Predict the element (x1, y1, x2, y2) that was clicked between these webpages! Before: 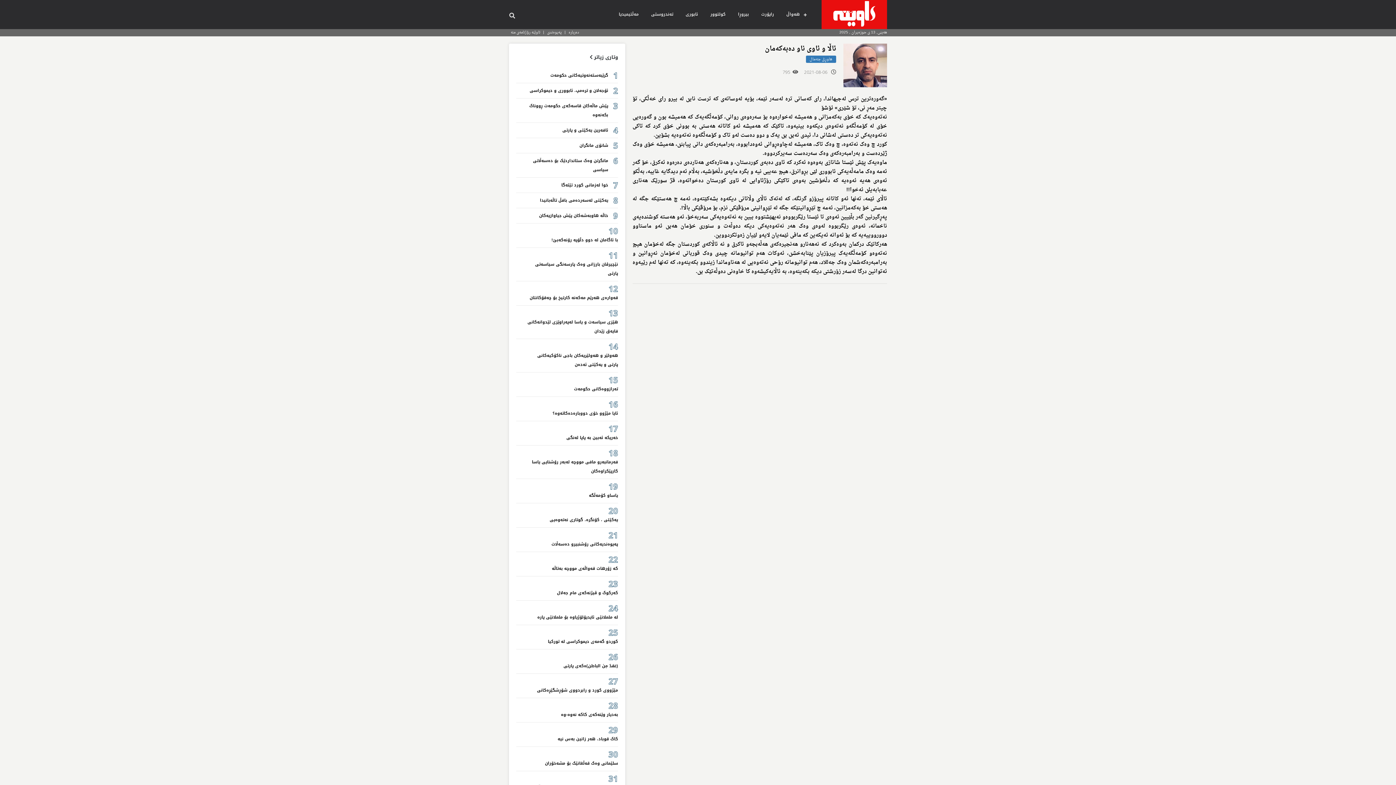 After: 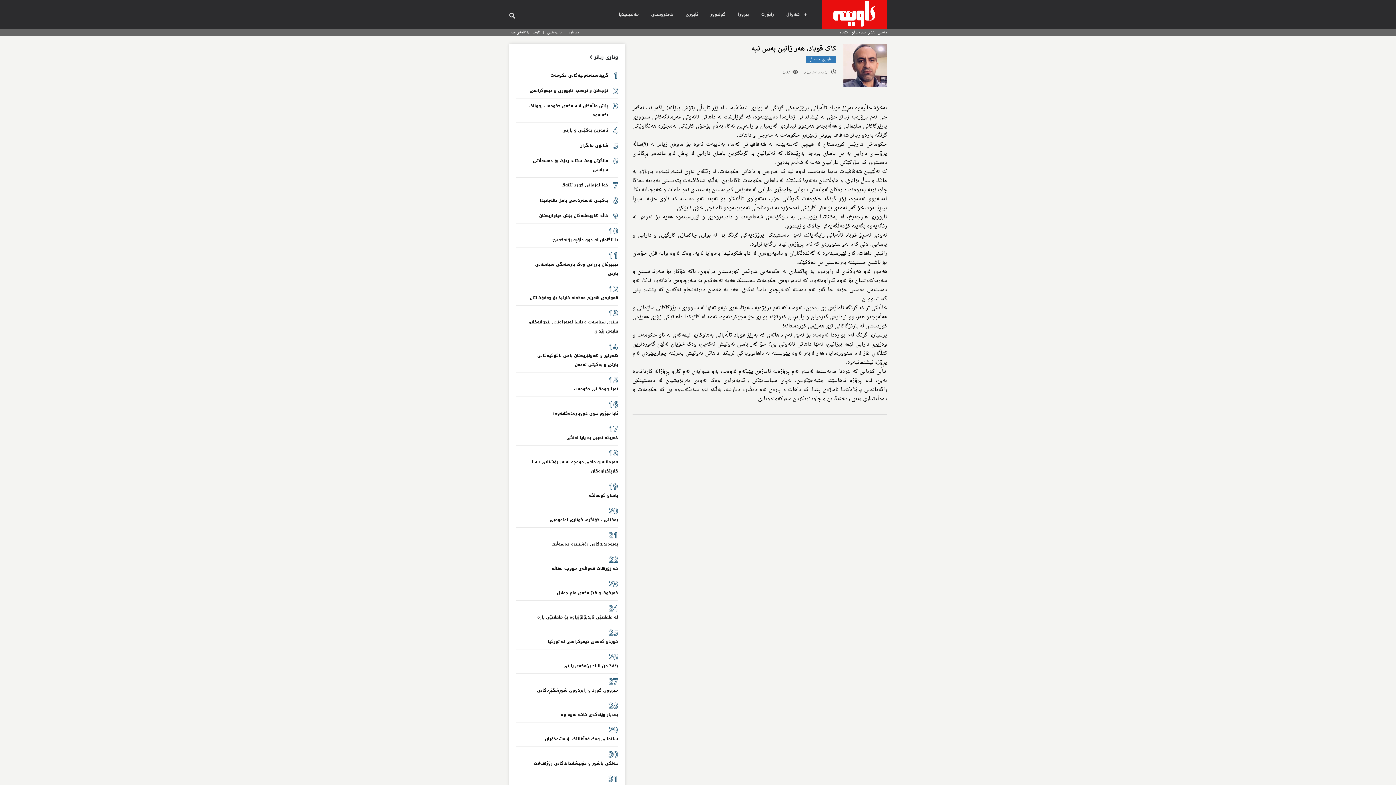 Action: bbox: (526, 734, 618, 744) label: کاک قوباد، ھەر زانین بەس نیە